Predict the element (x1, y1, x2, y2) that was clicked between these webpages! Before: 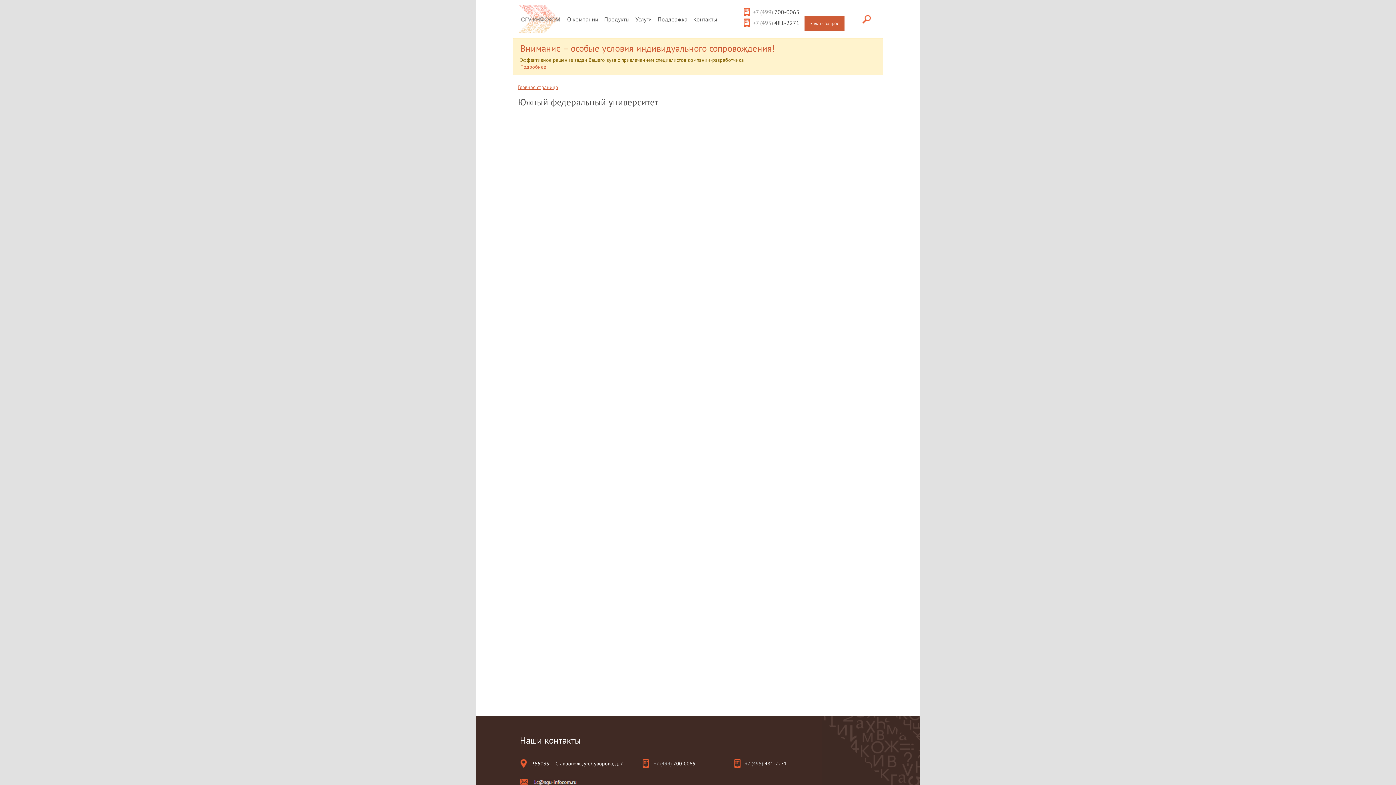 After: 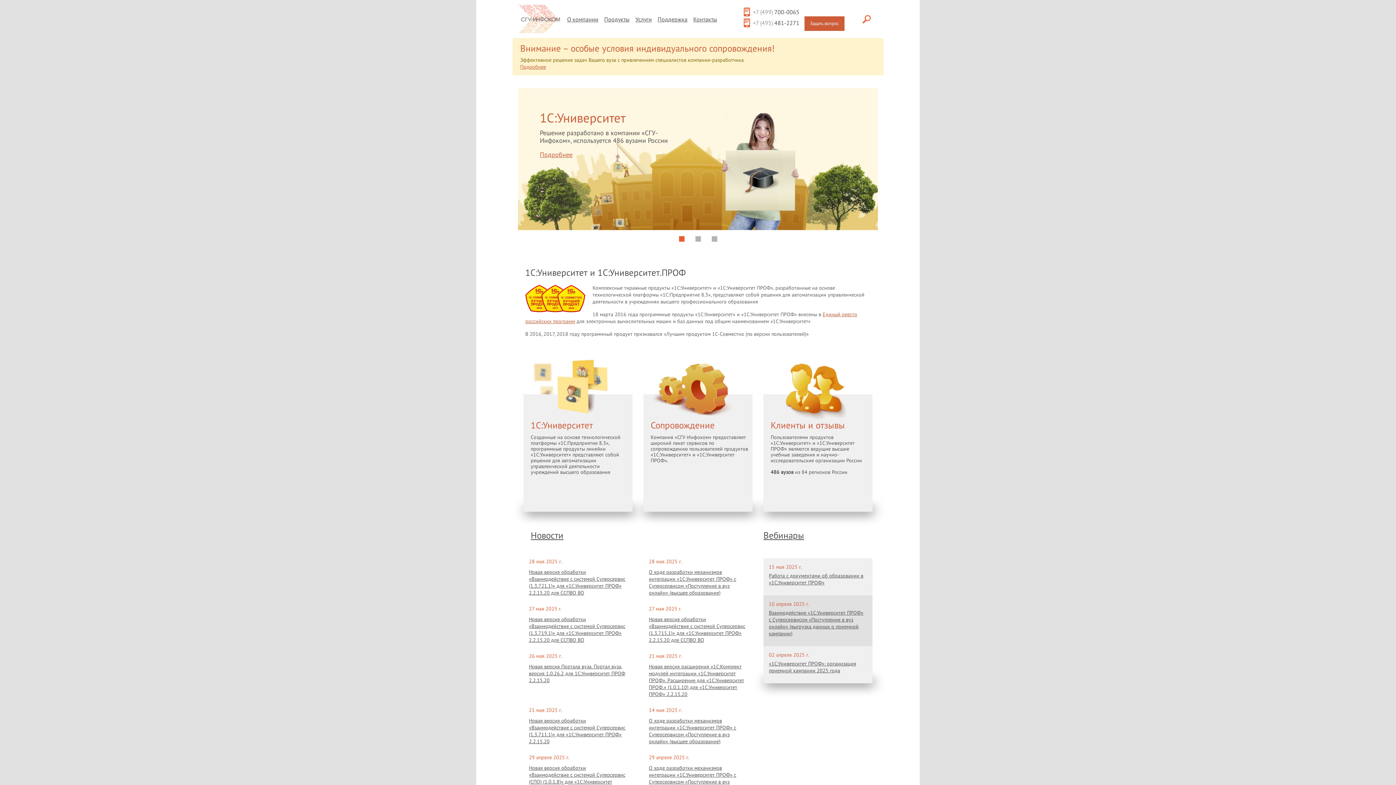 Action: bbox: (518, 2, 560, 35)